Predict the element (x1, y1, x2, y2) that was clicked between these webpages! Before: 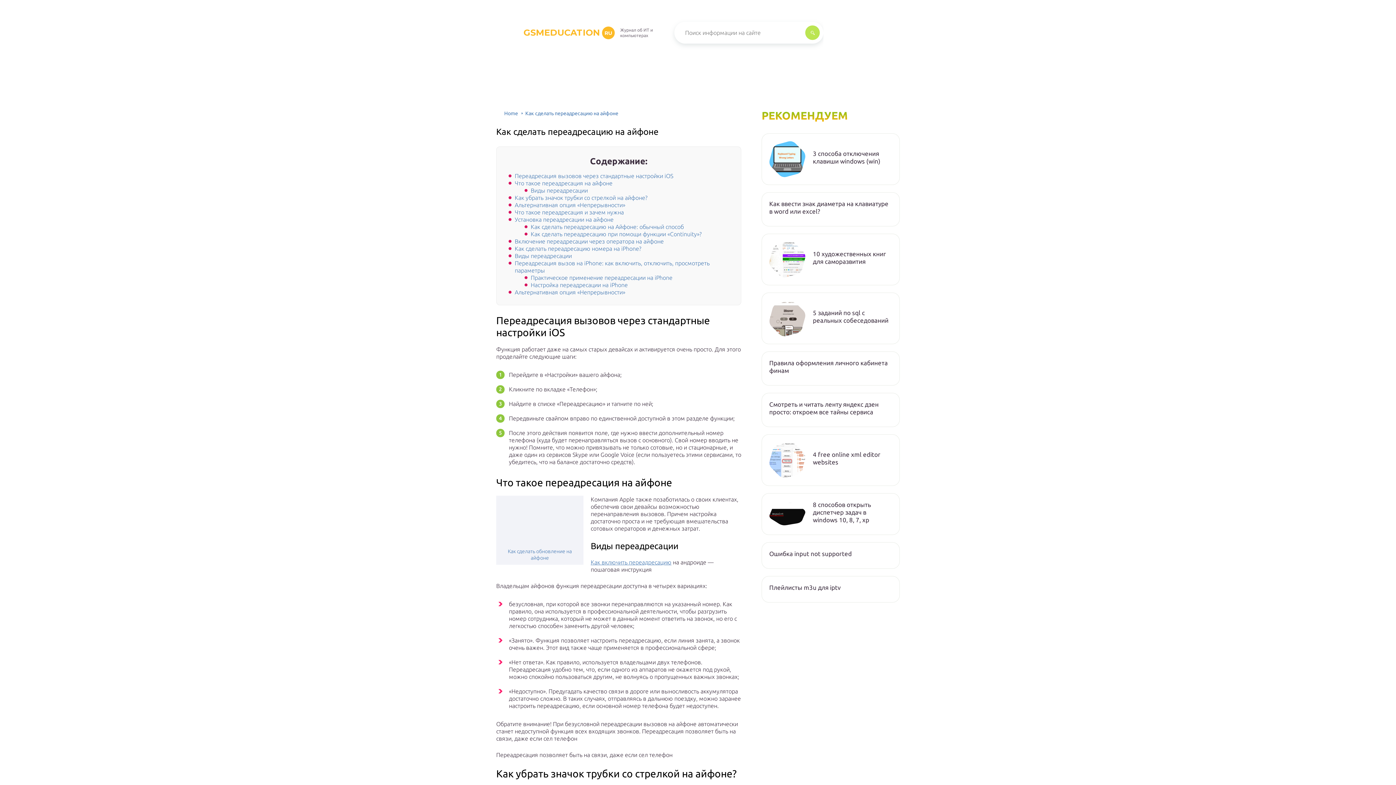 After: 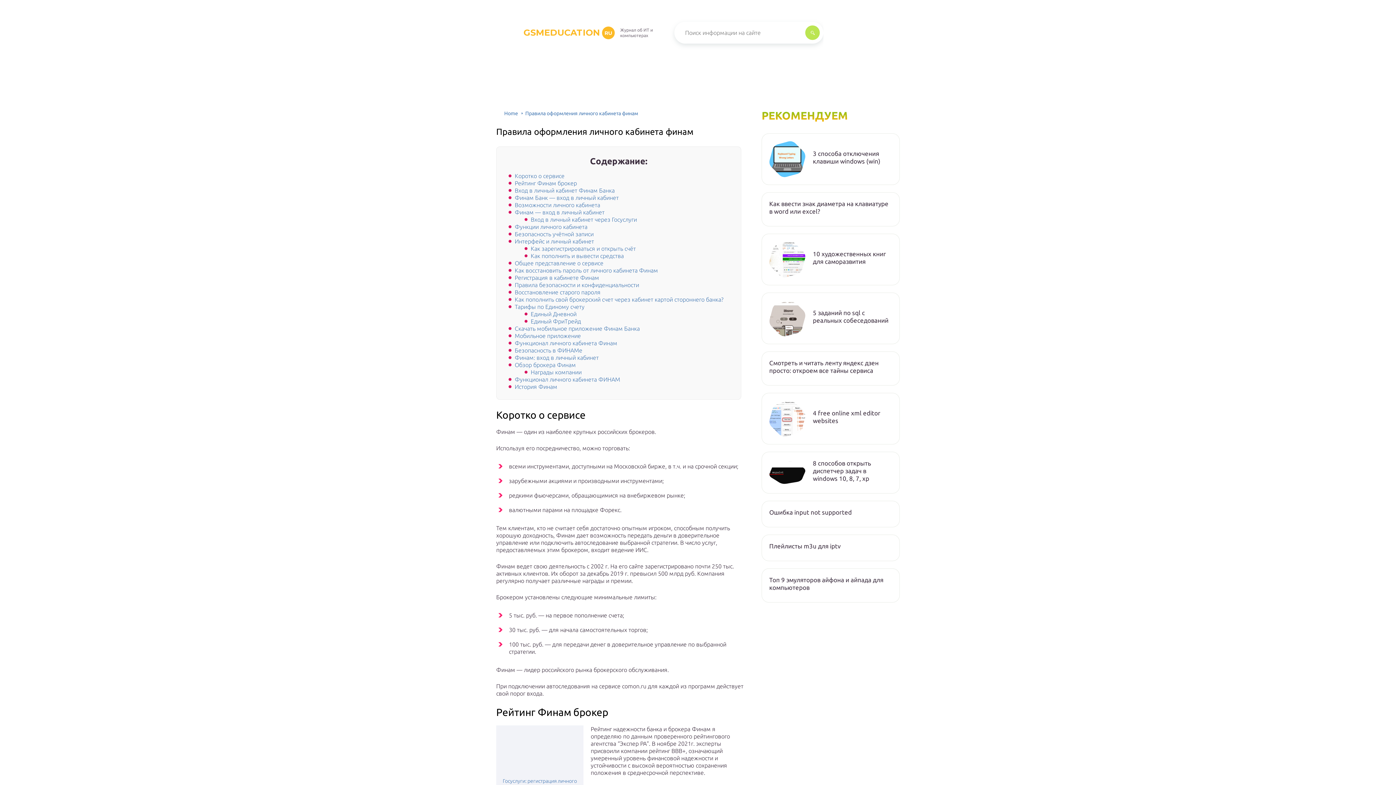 Action: label: Правила оформления личного кабинета финам bbox: (769, 359, 892, 374)